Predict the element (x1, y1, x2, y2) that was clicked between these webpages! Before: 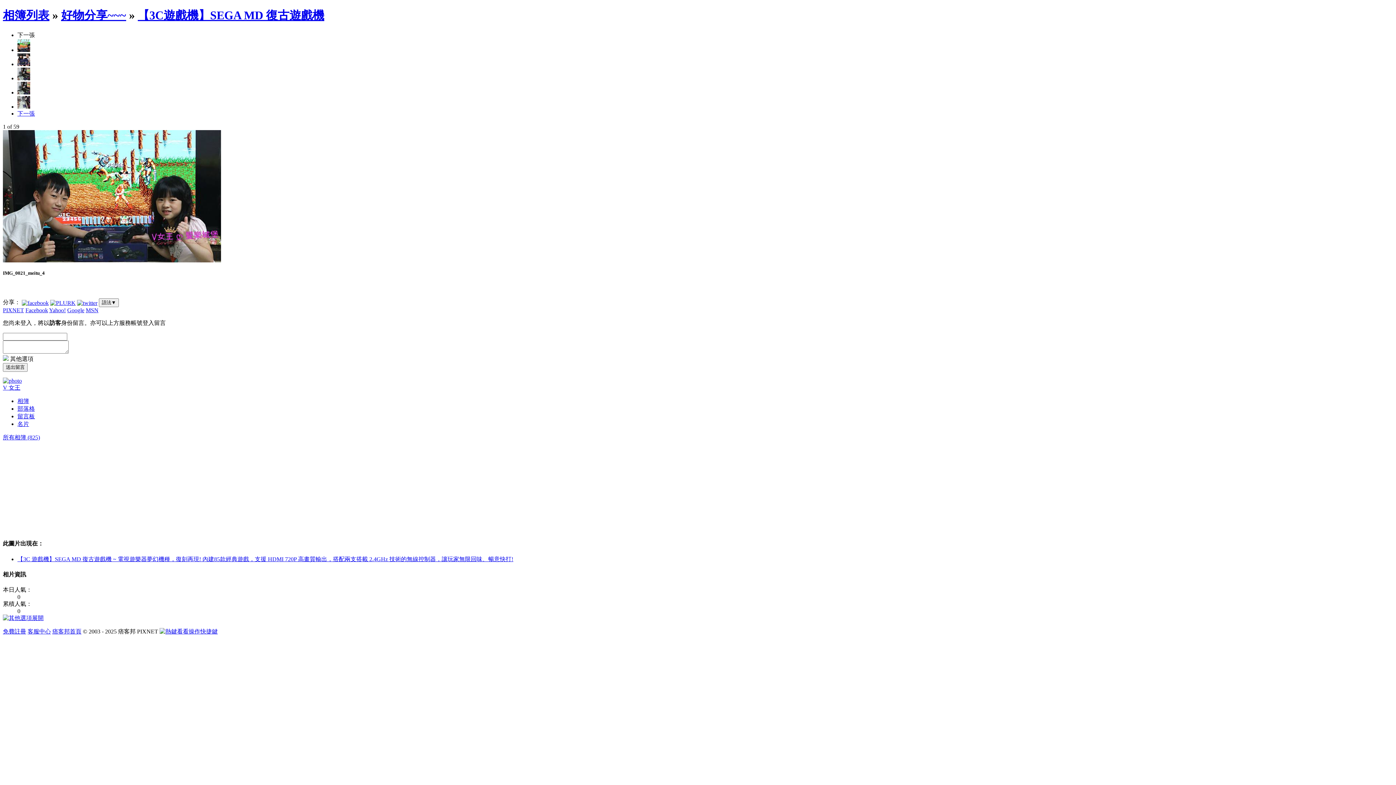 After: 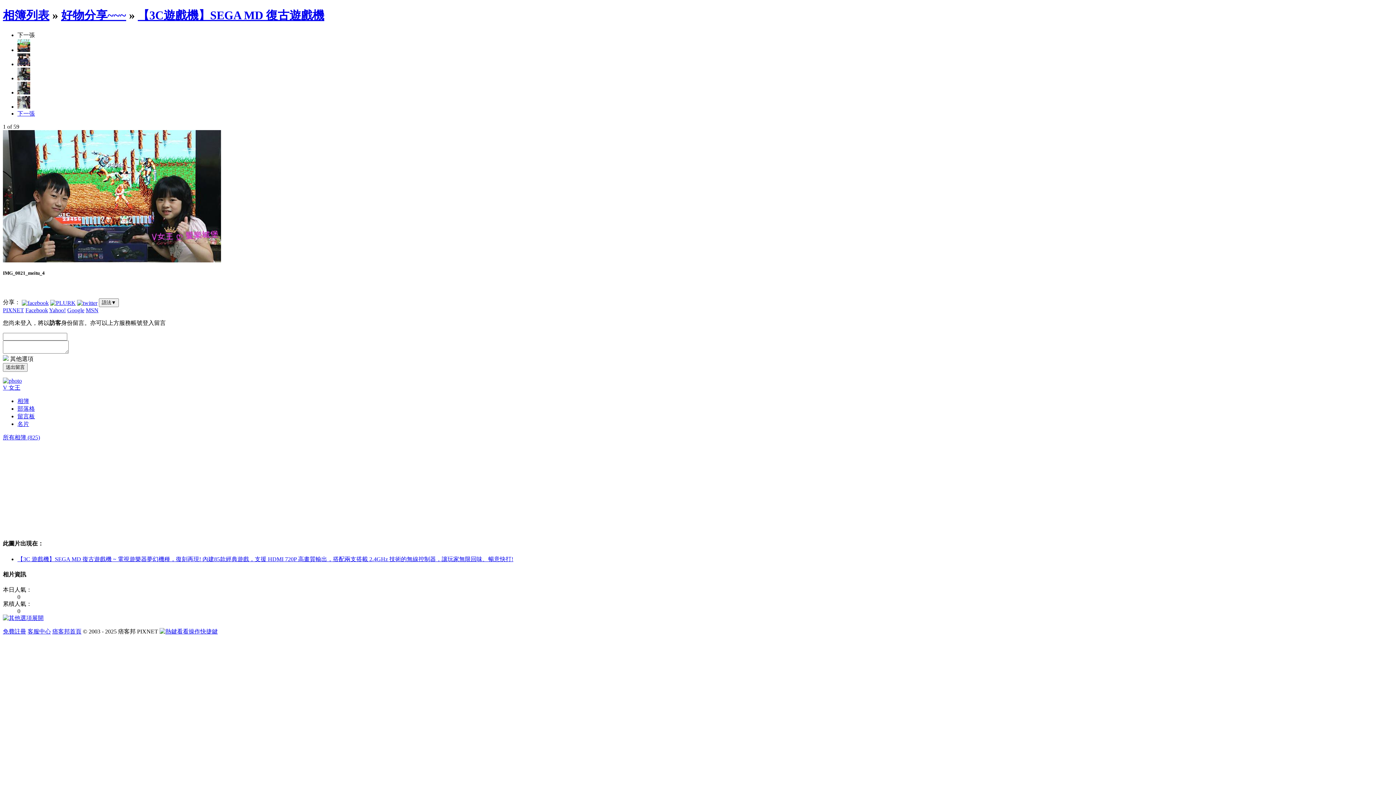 Action: bbox: (17, 46, 30, 53)